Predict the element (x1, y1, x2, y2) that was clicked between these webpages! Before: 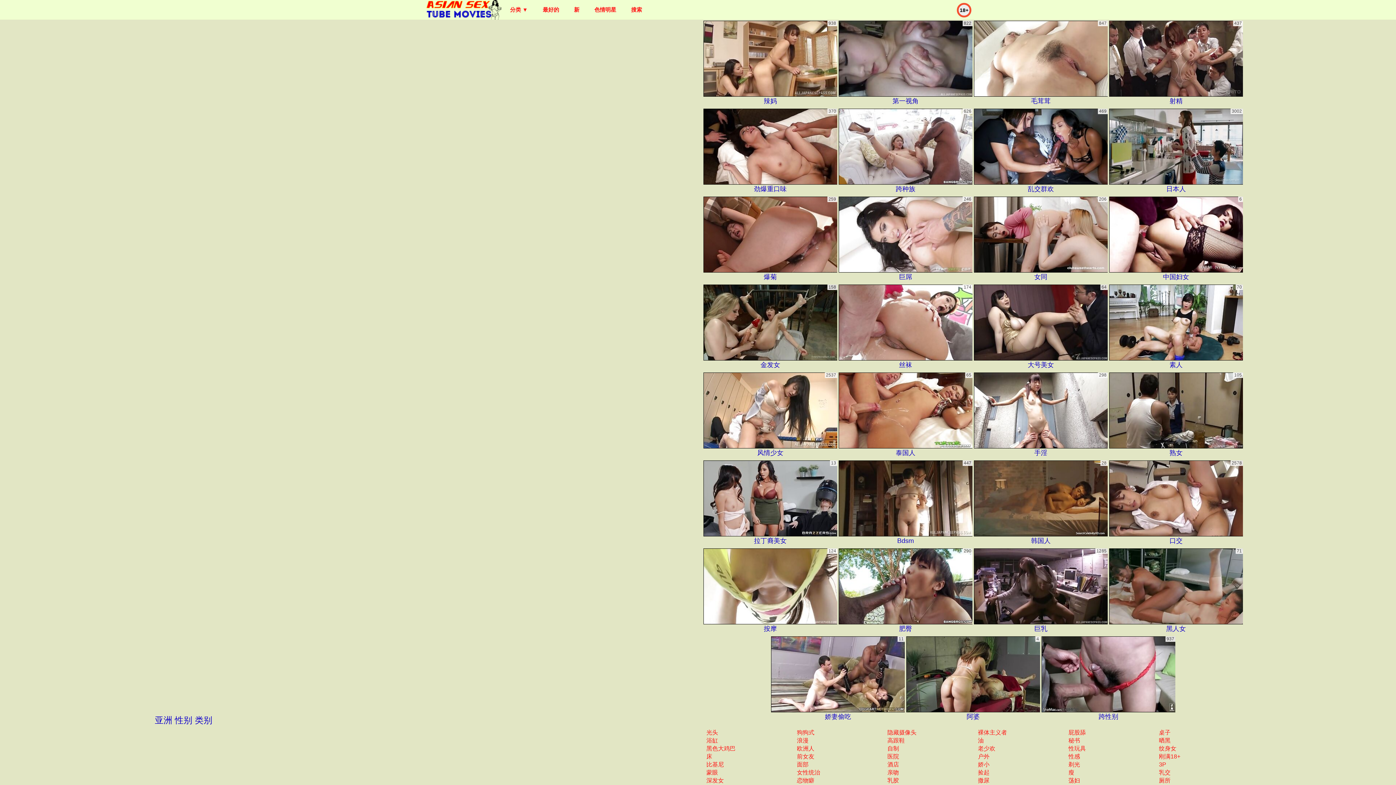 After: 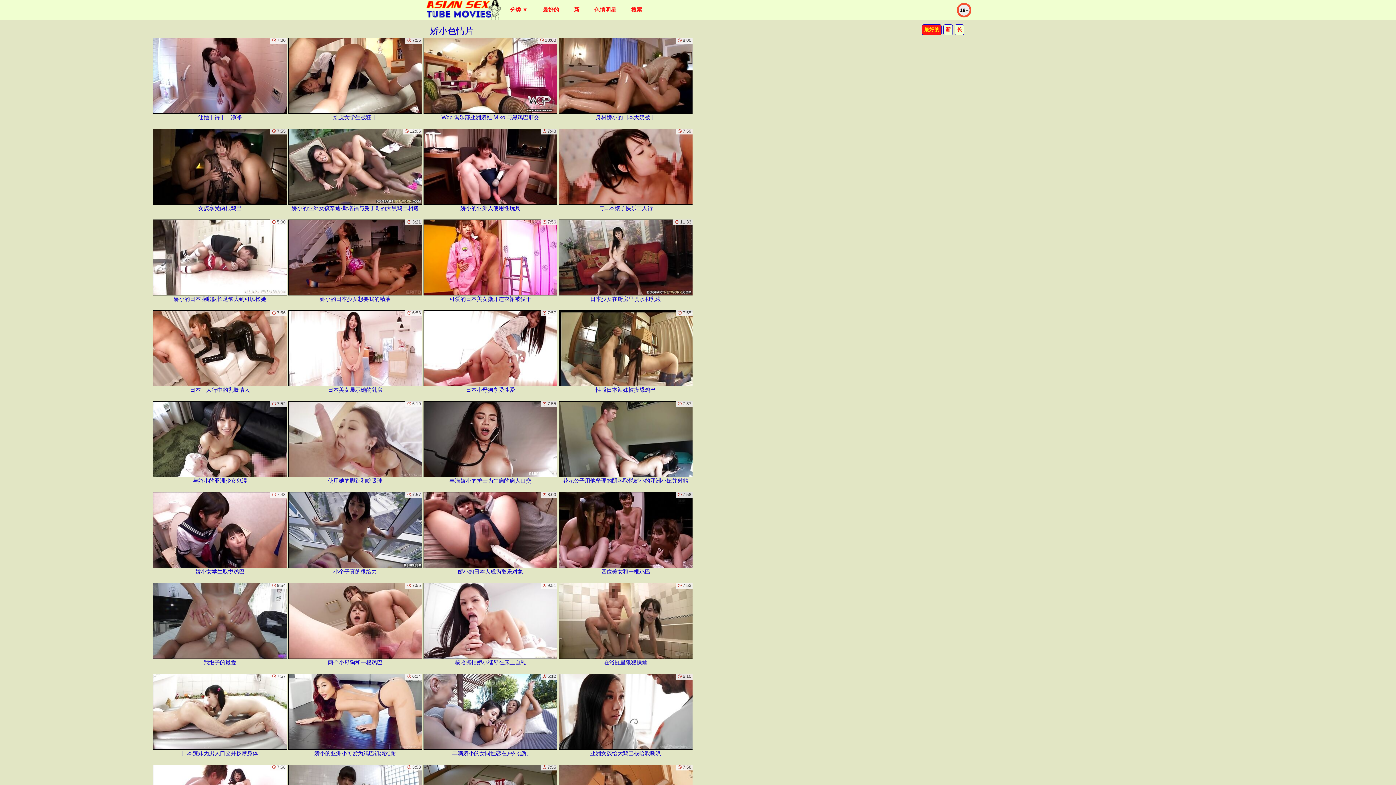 Action: bbox: (977, 761, 989, 768) label: 娇小